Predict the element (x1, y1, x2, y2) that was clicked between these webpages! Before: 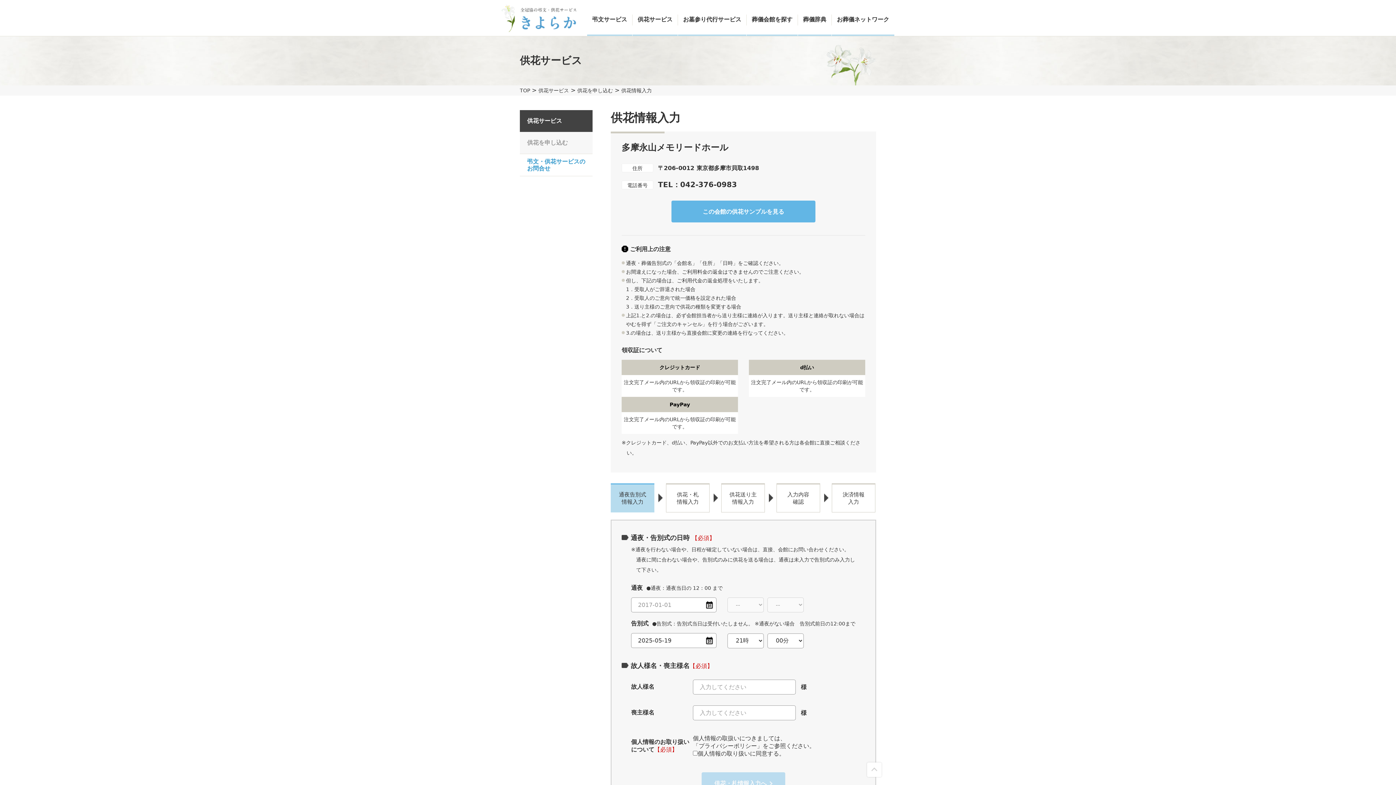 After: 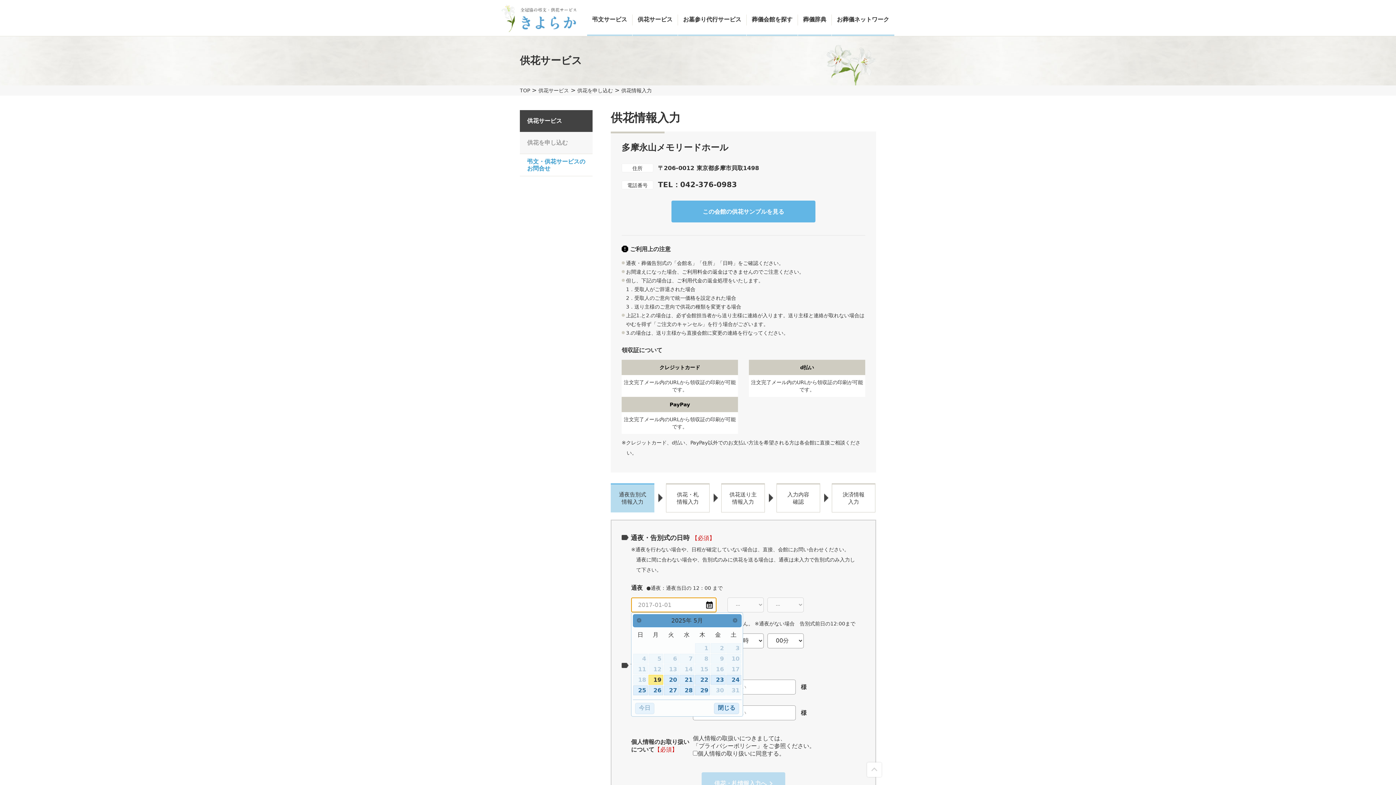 Action: bbox: (631, 597, 716, 612)